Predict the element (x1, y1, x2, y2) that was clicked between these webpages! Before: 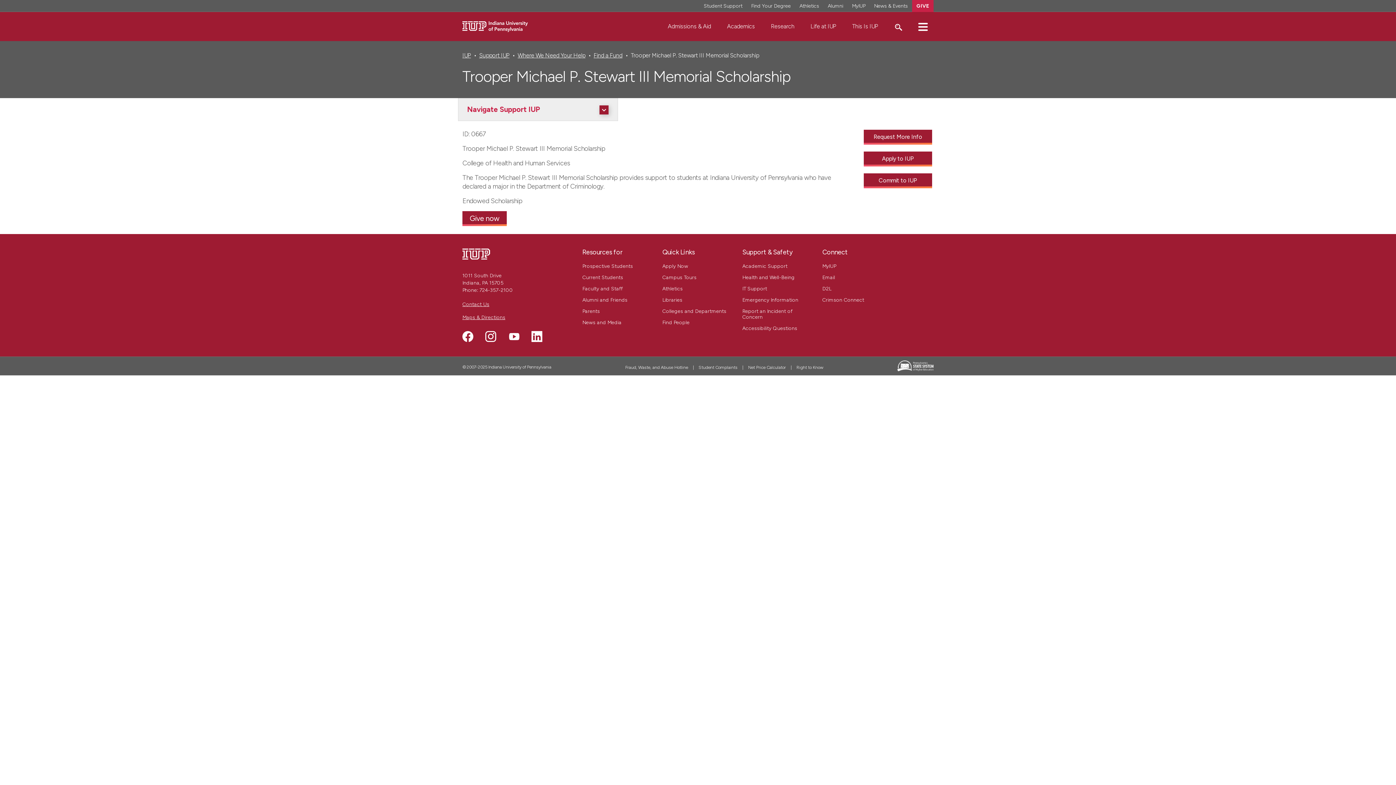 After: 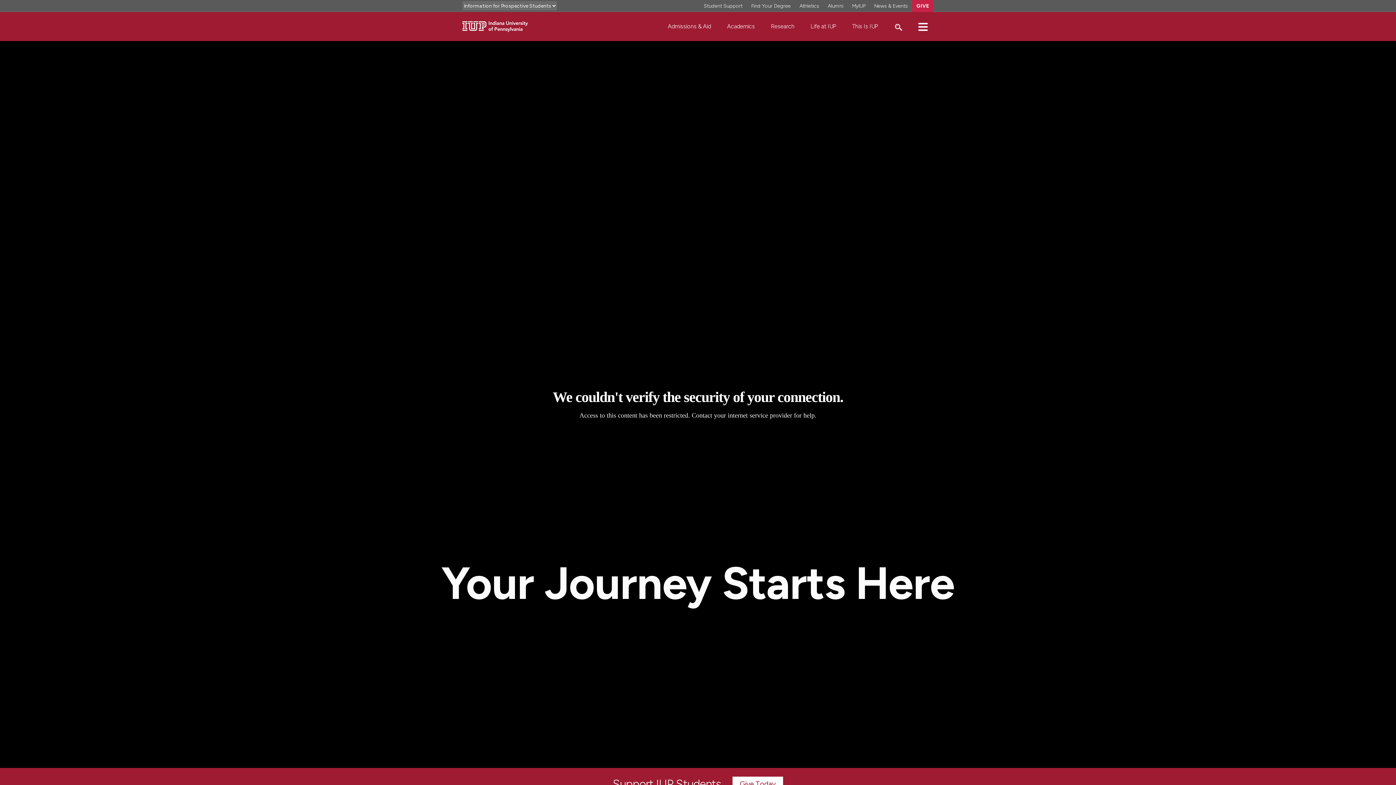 Action: label: IUP bbox: (462, 52, 471, 58)